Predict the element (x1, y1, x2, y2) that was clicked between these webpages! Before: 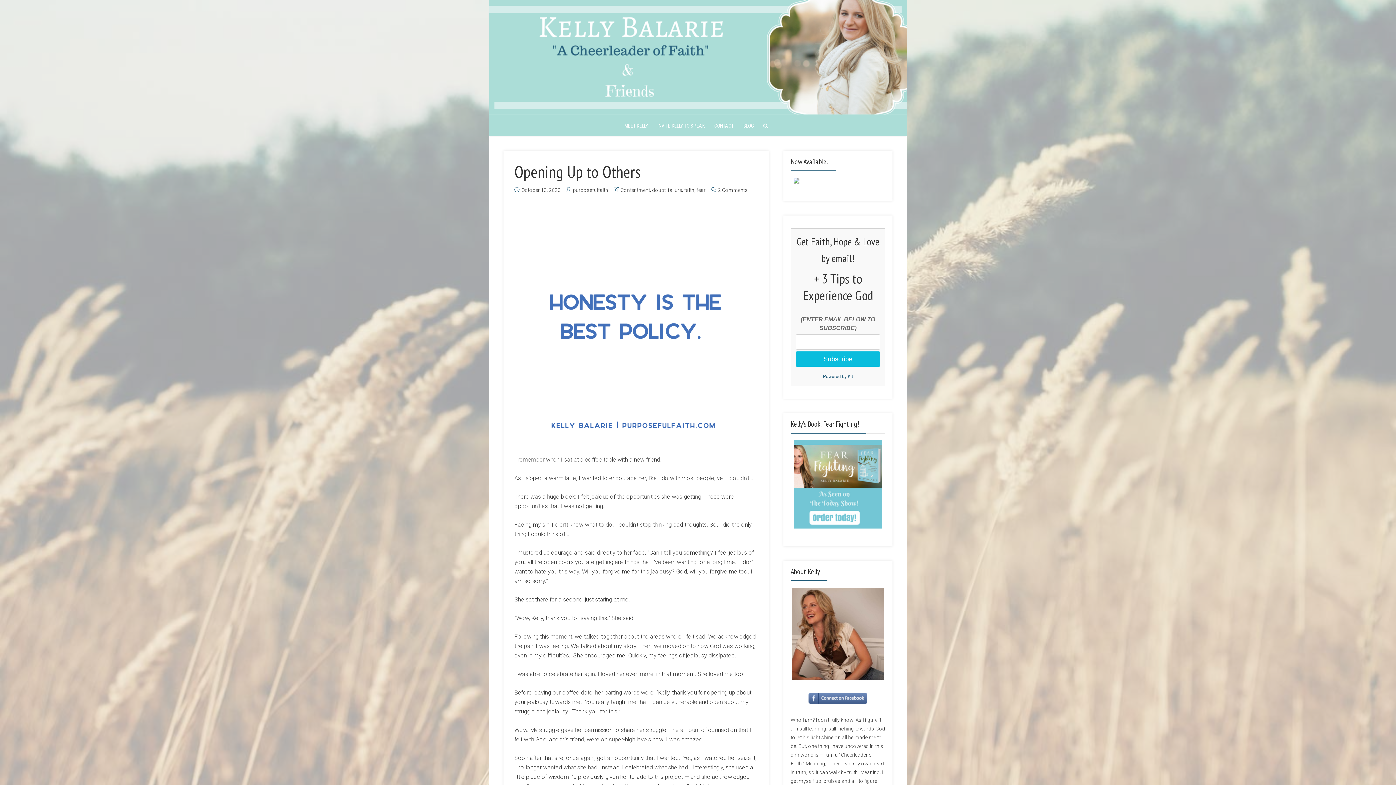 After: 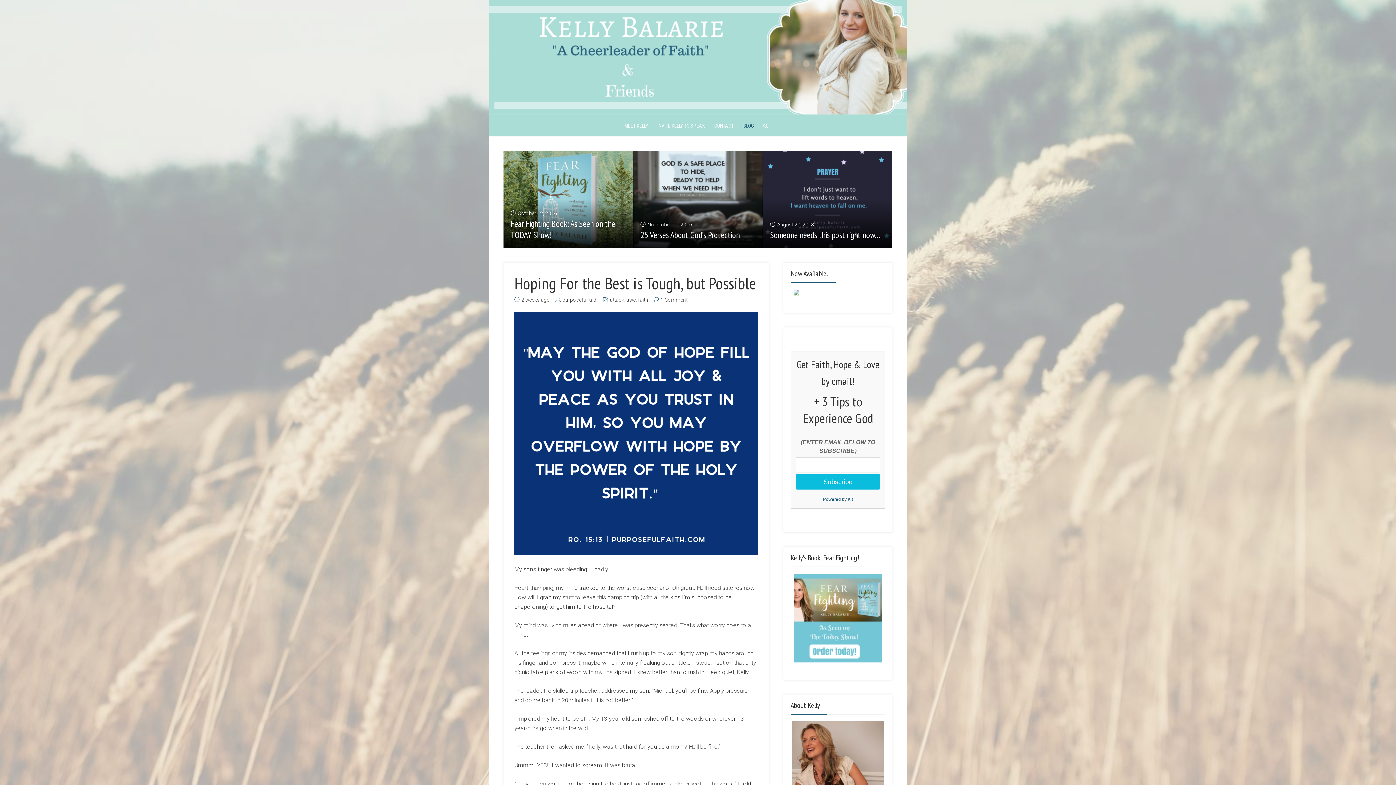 Action: label: BLOG bbox: (742, 114, 755, 136)